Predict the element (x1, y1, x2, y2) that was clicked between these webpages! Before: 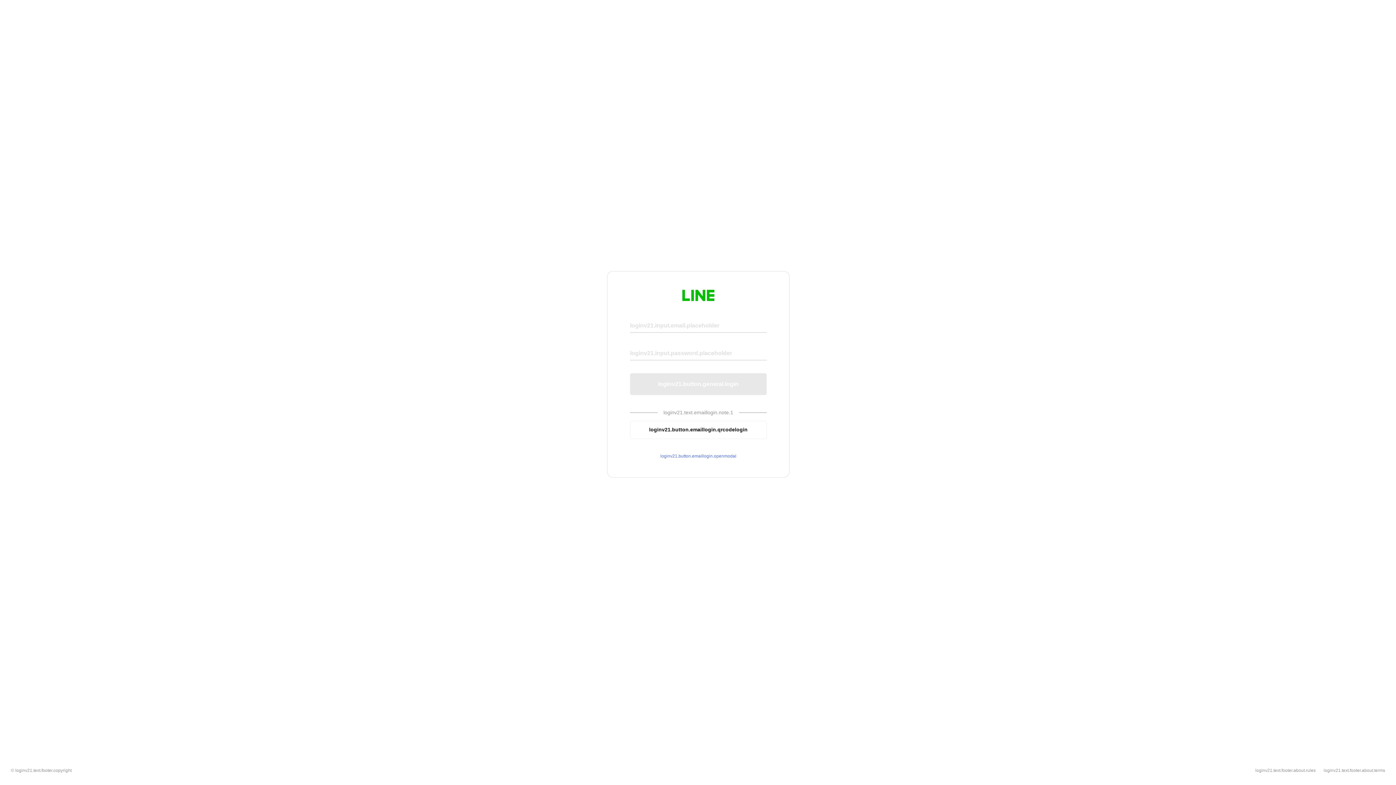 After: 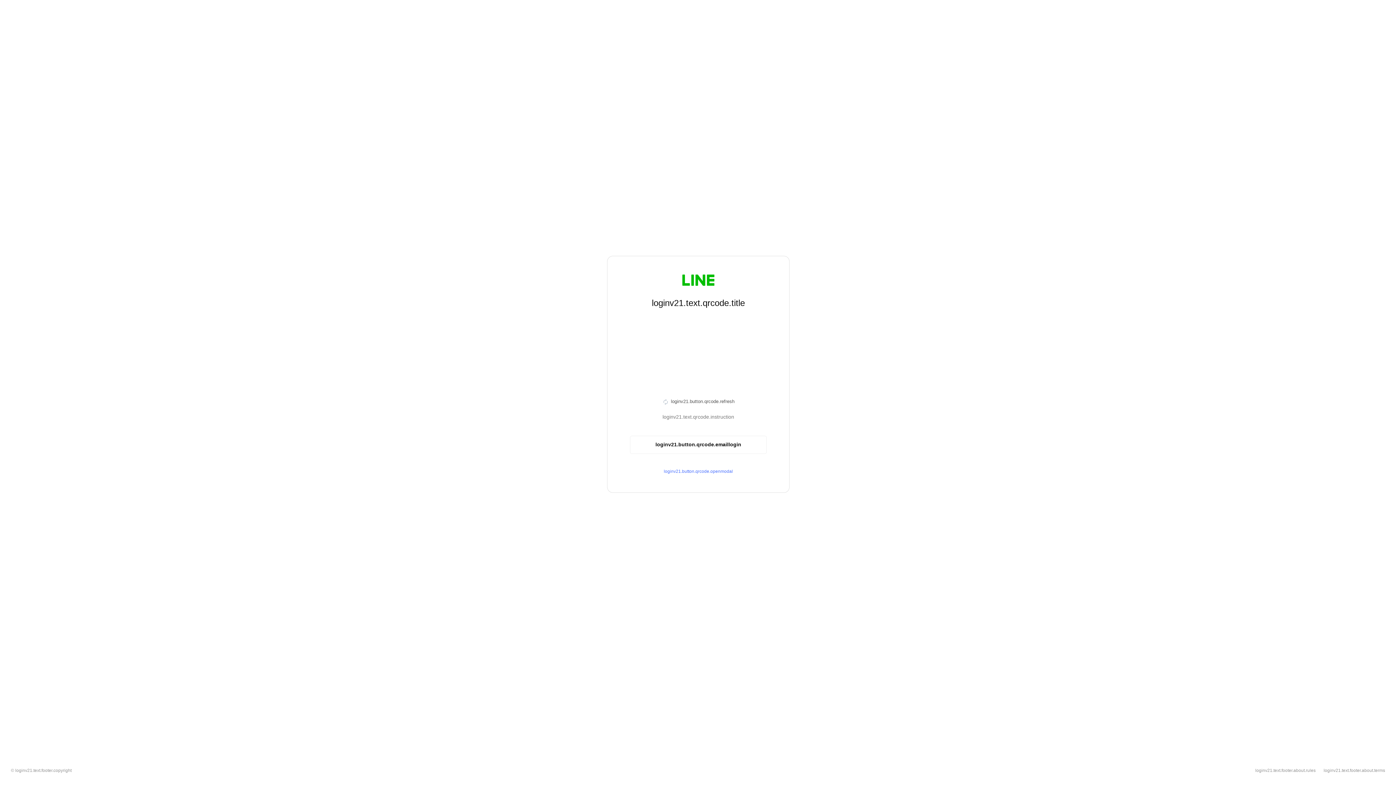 Action: label: loginv21.button.emaillogin.qrcodelogin bbox: (630, 420, 766, 439)